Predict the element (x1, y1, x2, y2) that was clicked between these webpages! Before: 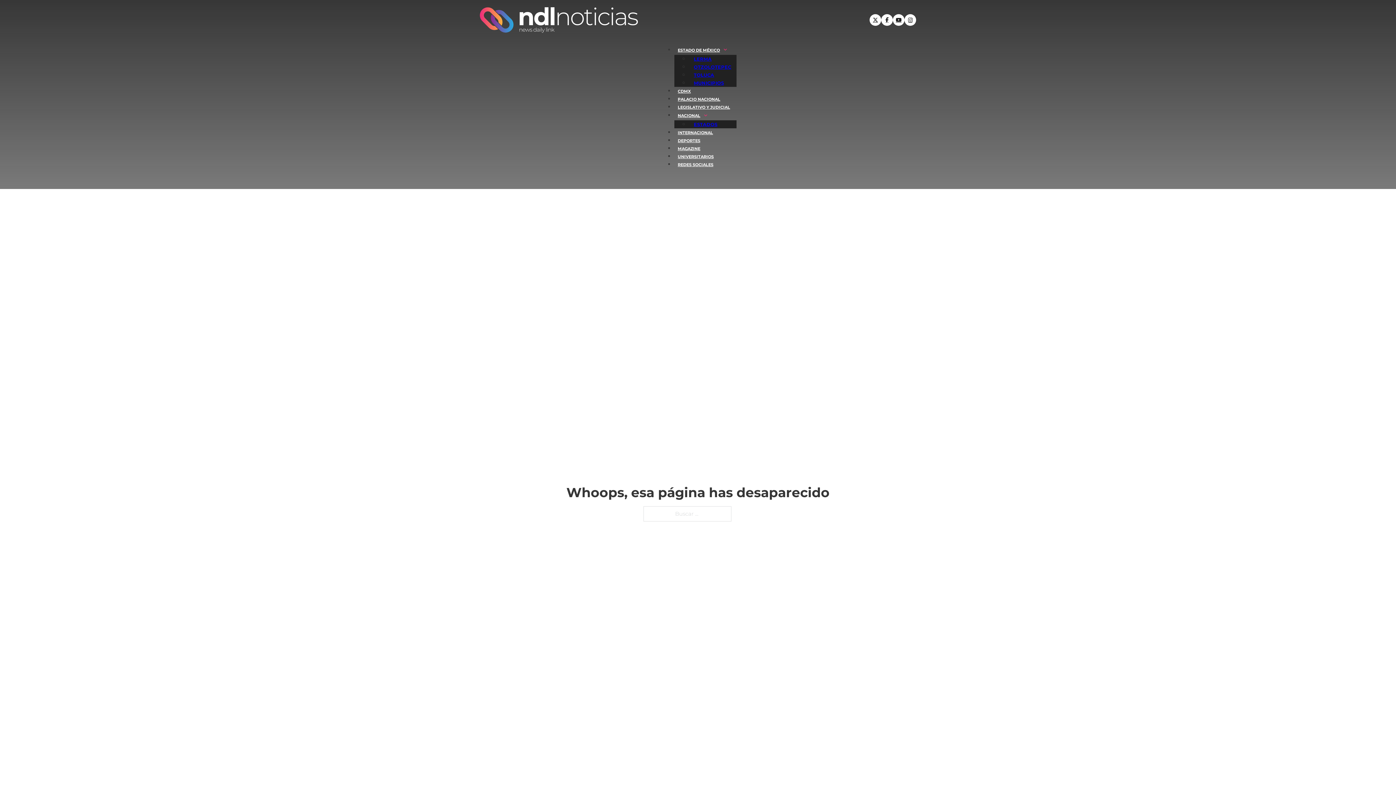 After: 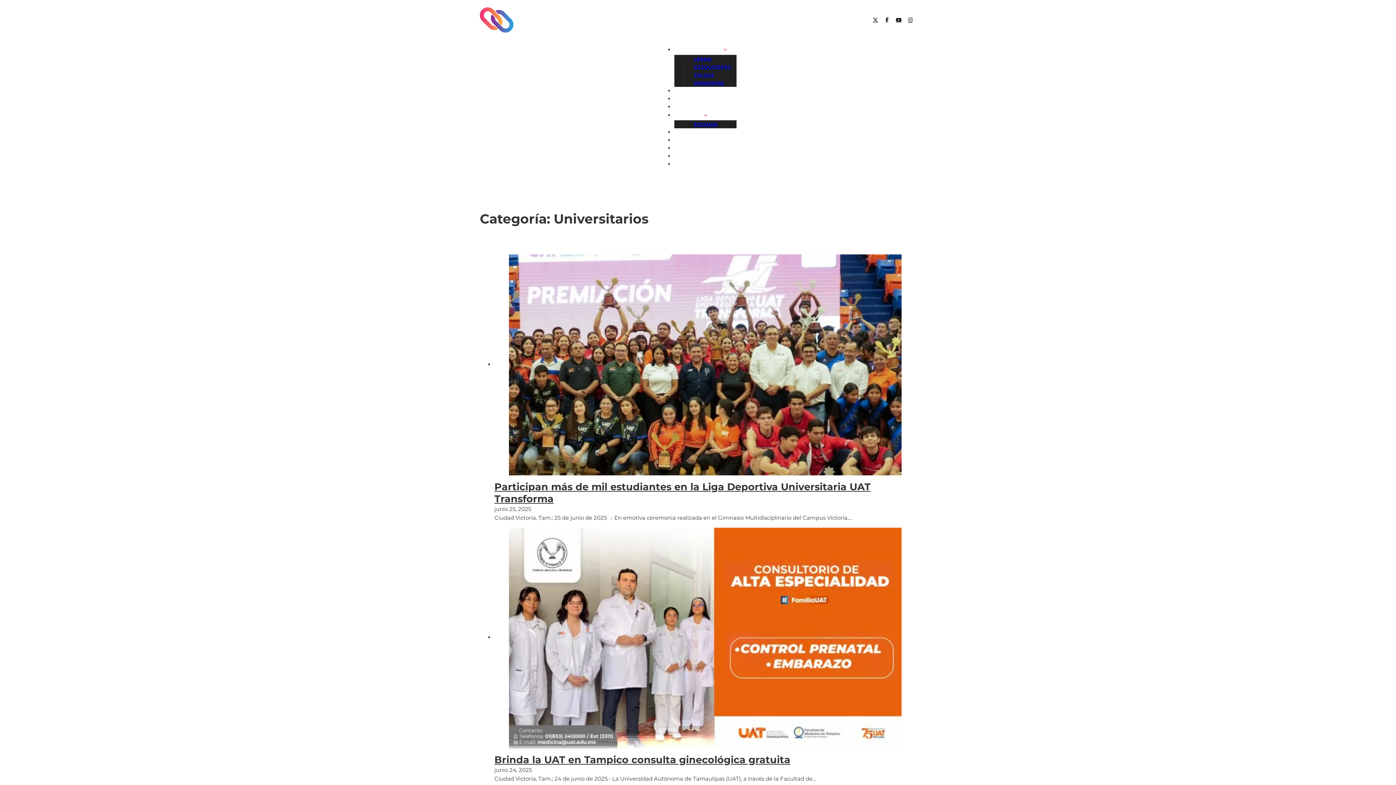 Action: label: UNIVERSITARIOS bbox: (674, 152, 717, 161)